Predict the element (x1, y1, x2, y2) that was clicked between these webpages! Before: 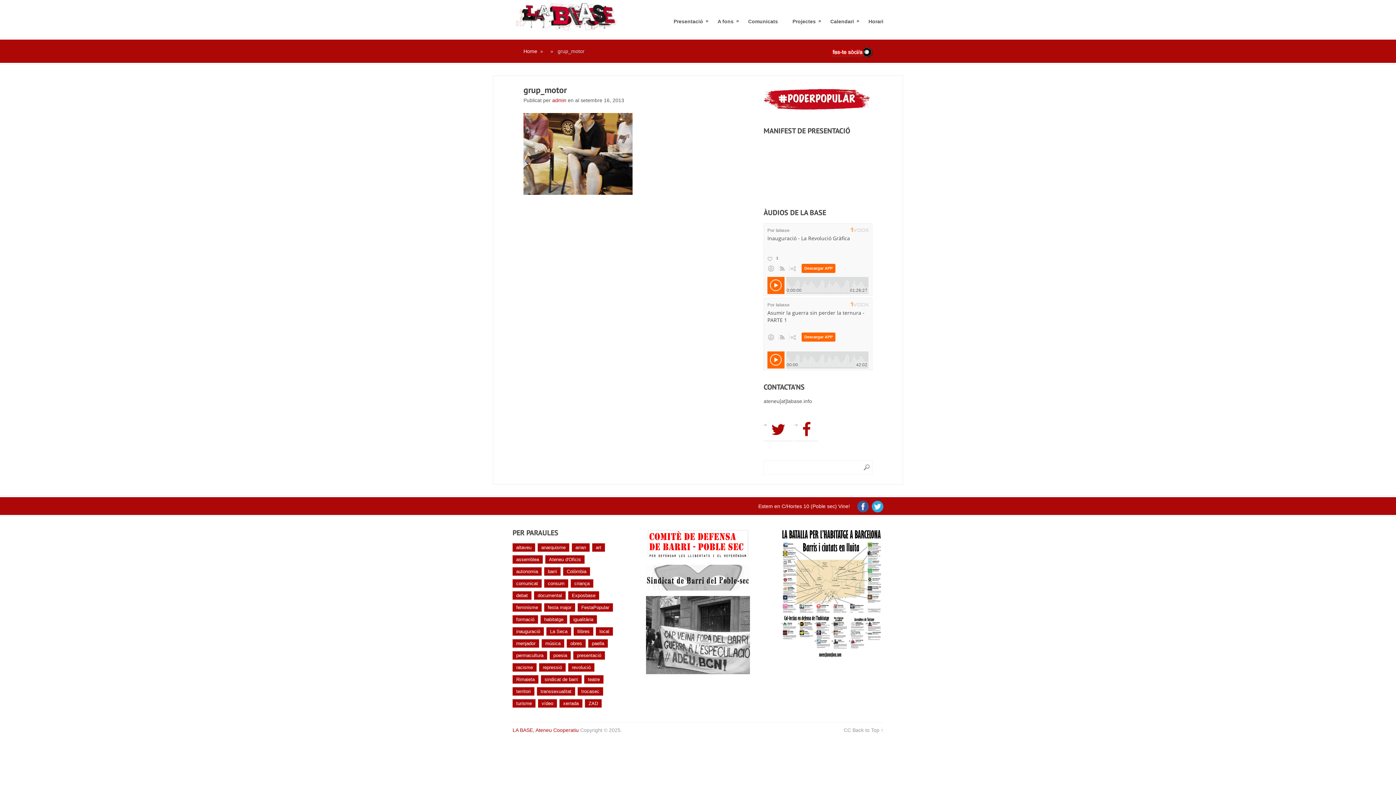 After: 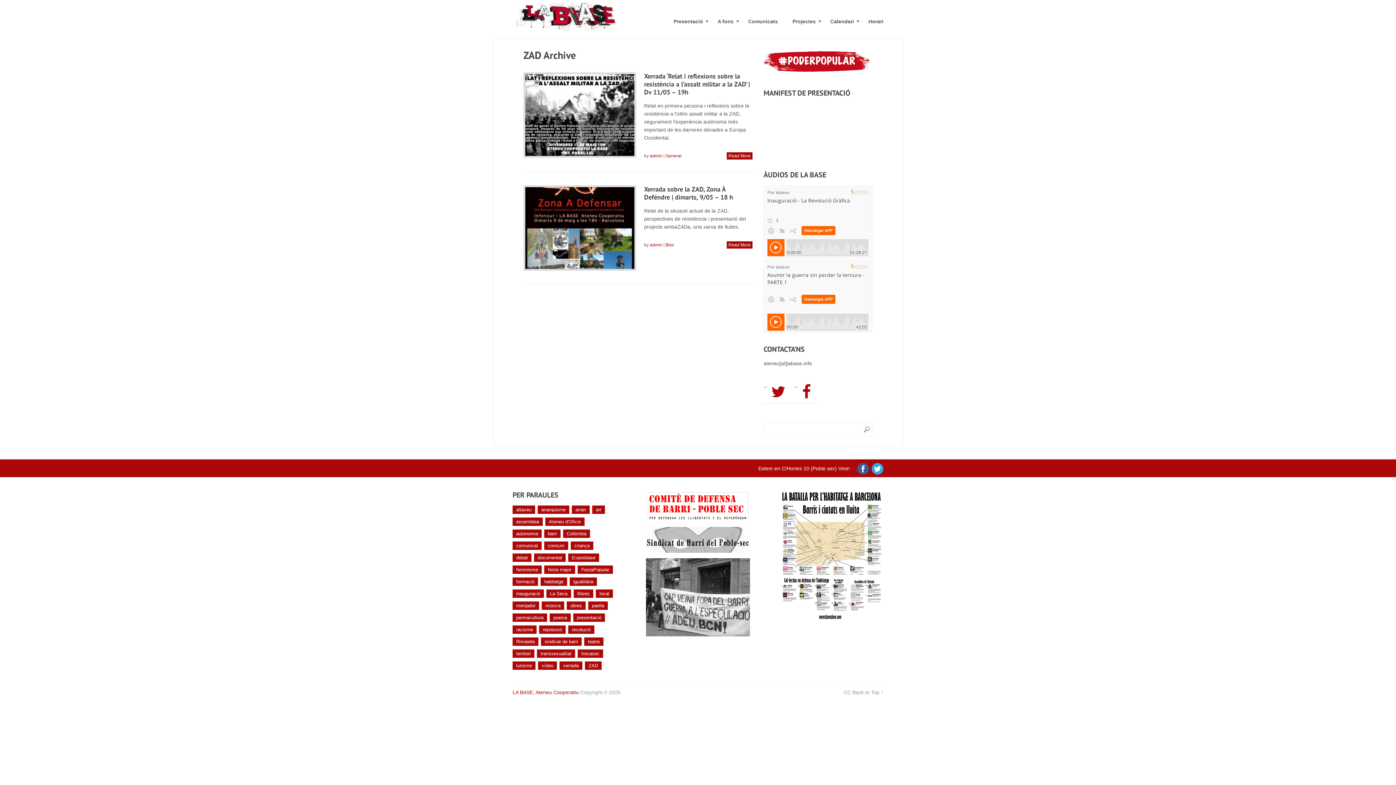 Action: bbox: (585, 699, 601, 708) label: ZAD (2 elements)